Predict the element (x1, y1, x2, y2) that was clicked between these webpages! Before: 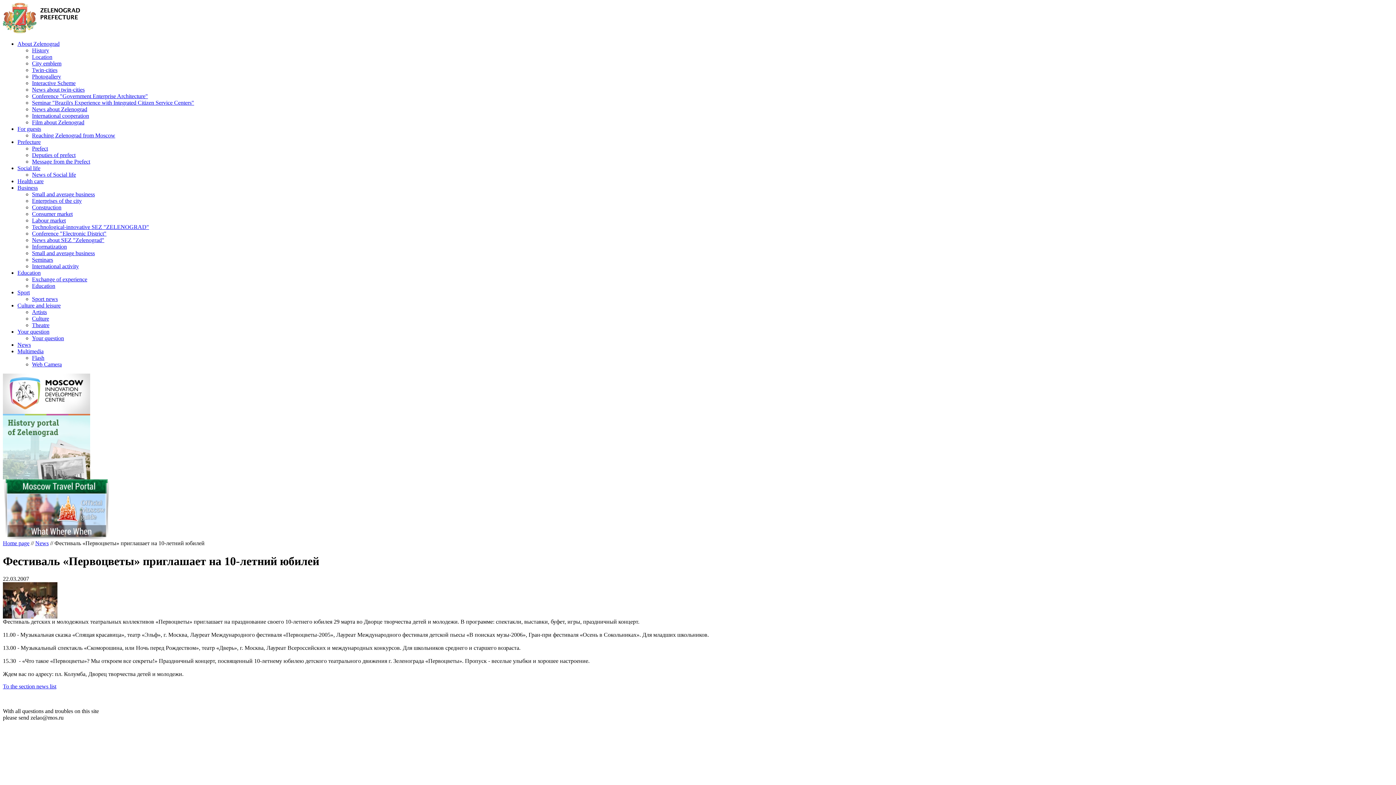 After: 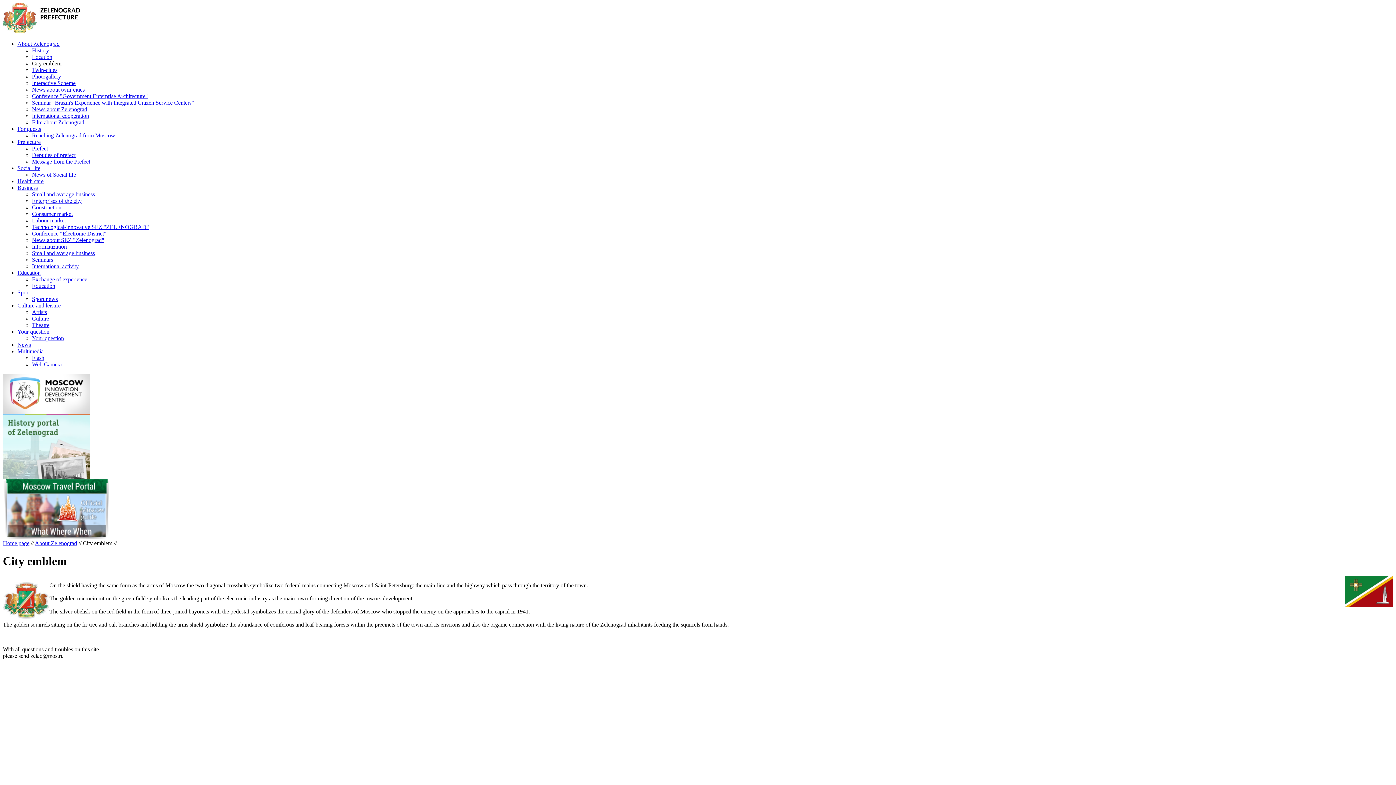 Action: label: City emblem bbox: (32, 60, 61, 66)